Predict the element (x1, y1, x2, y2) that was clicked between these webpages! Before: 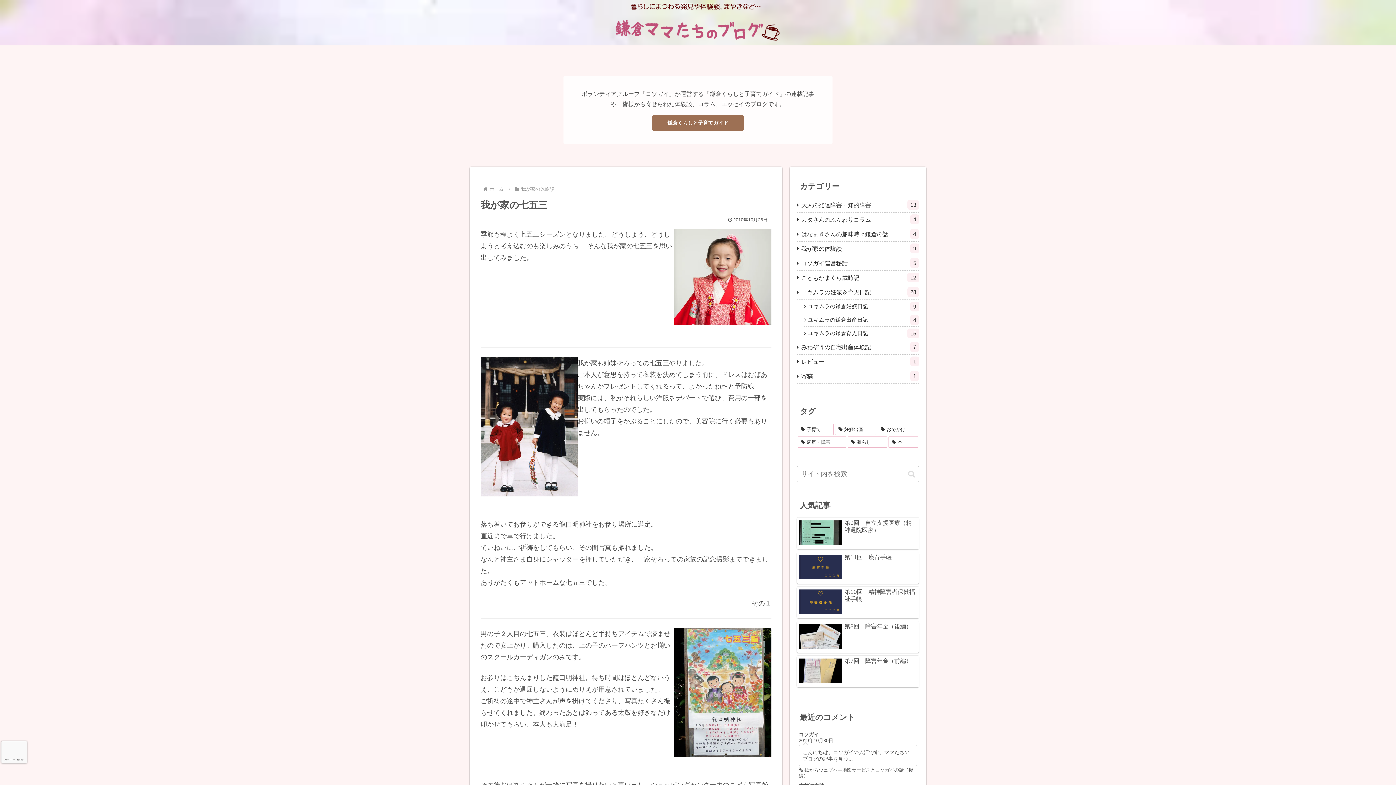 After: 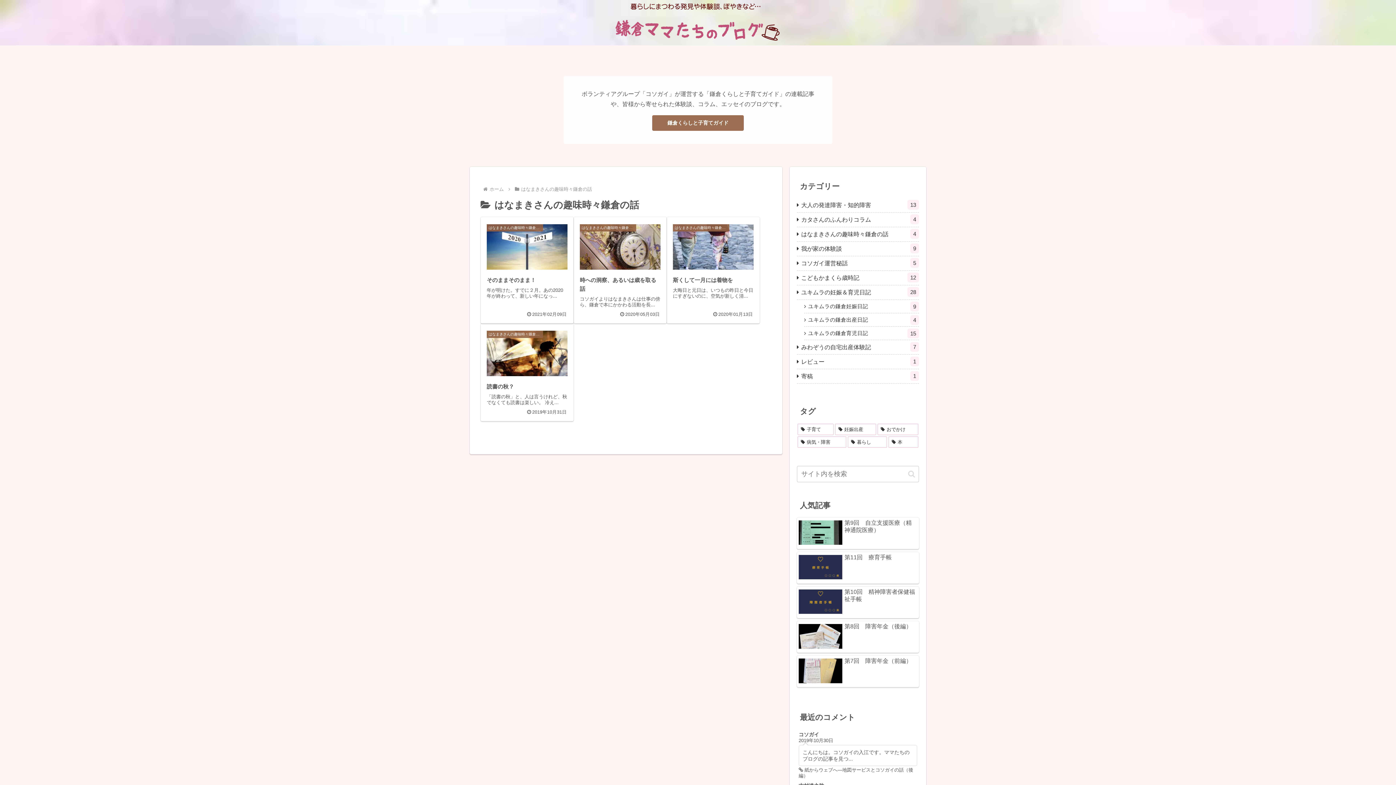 Action: label: はなまきさんの趣味時々鎌倉の話
4 bbox: (797, 227, 919, 241)